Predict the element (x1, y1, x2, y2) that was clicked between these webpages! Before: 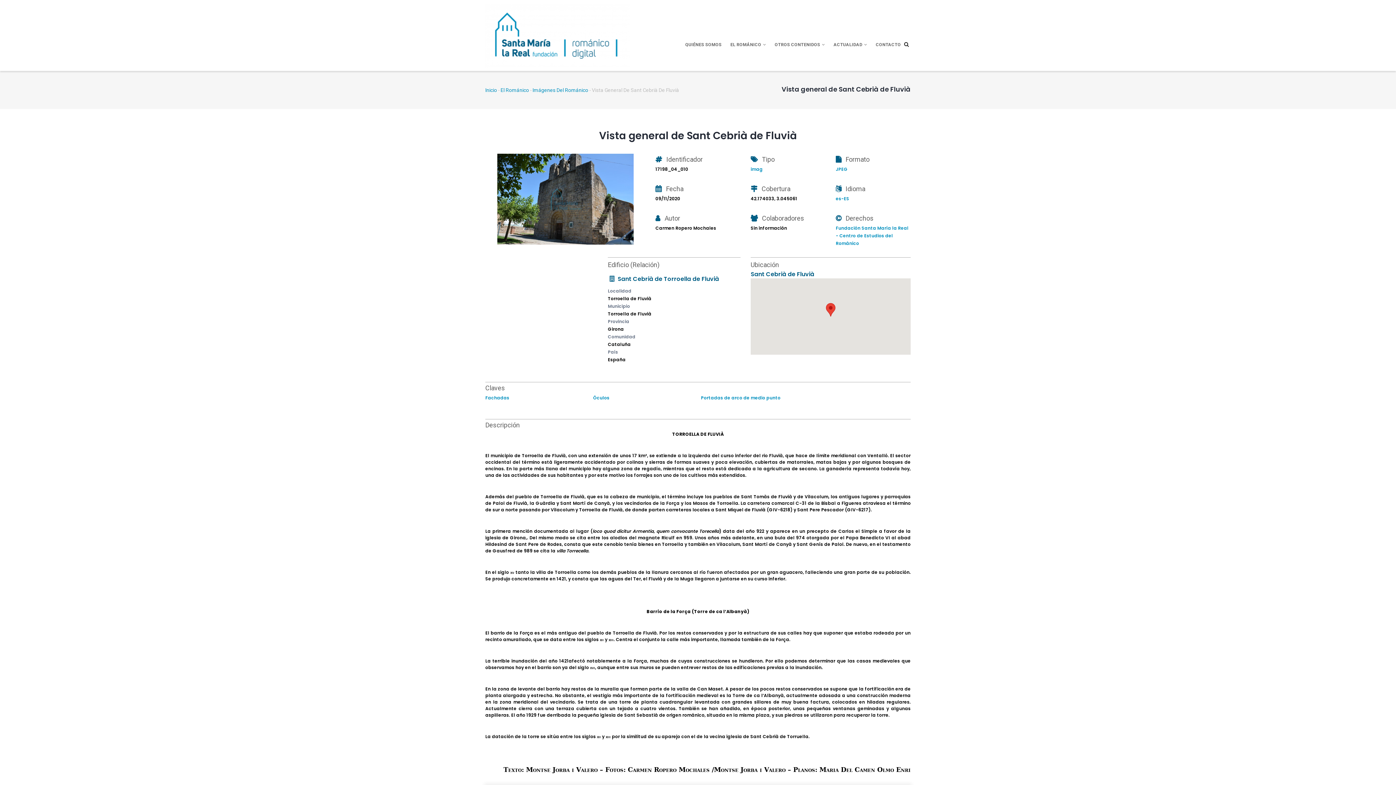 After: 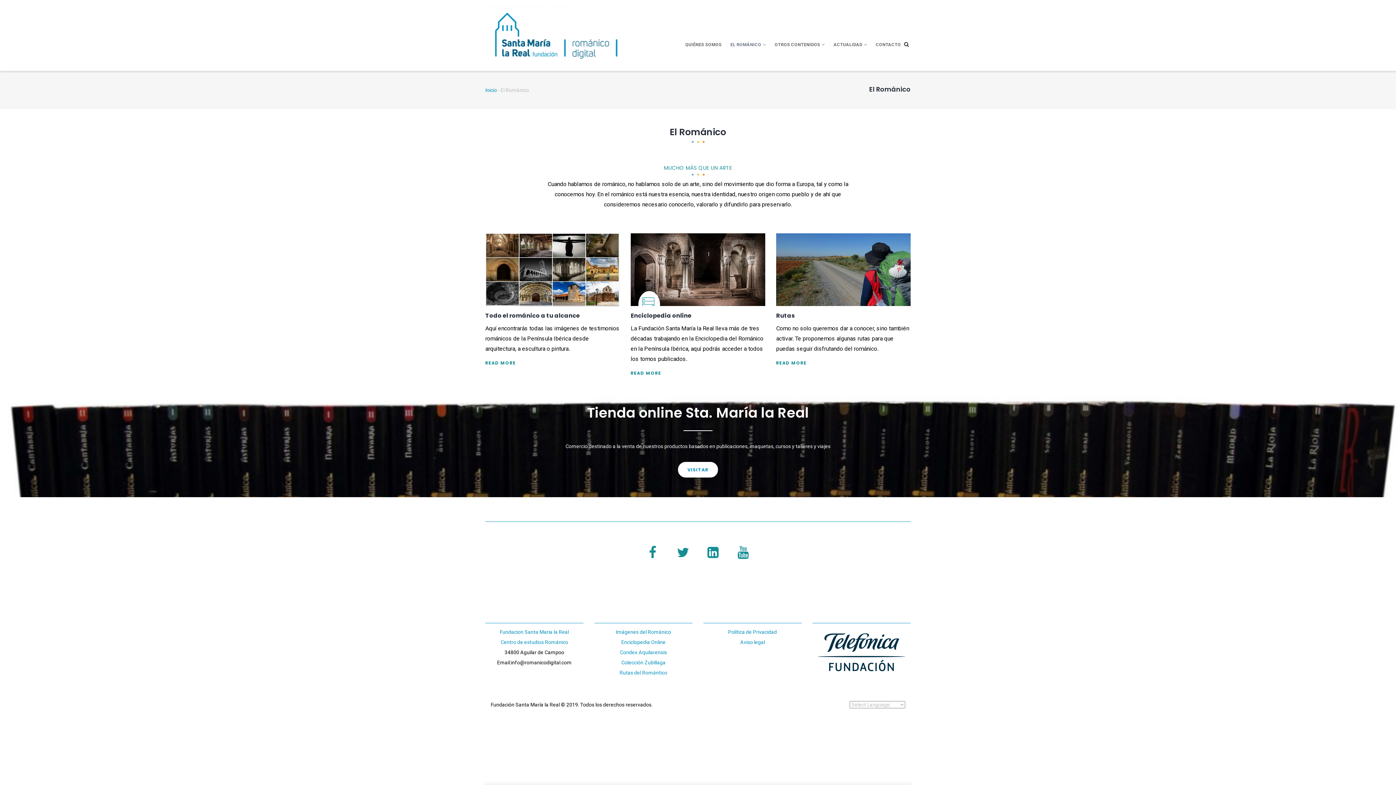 Action: bbox: (500, 87, 529, 93) label: El Románico